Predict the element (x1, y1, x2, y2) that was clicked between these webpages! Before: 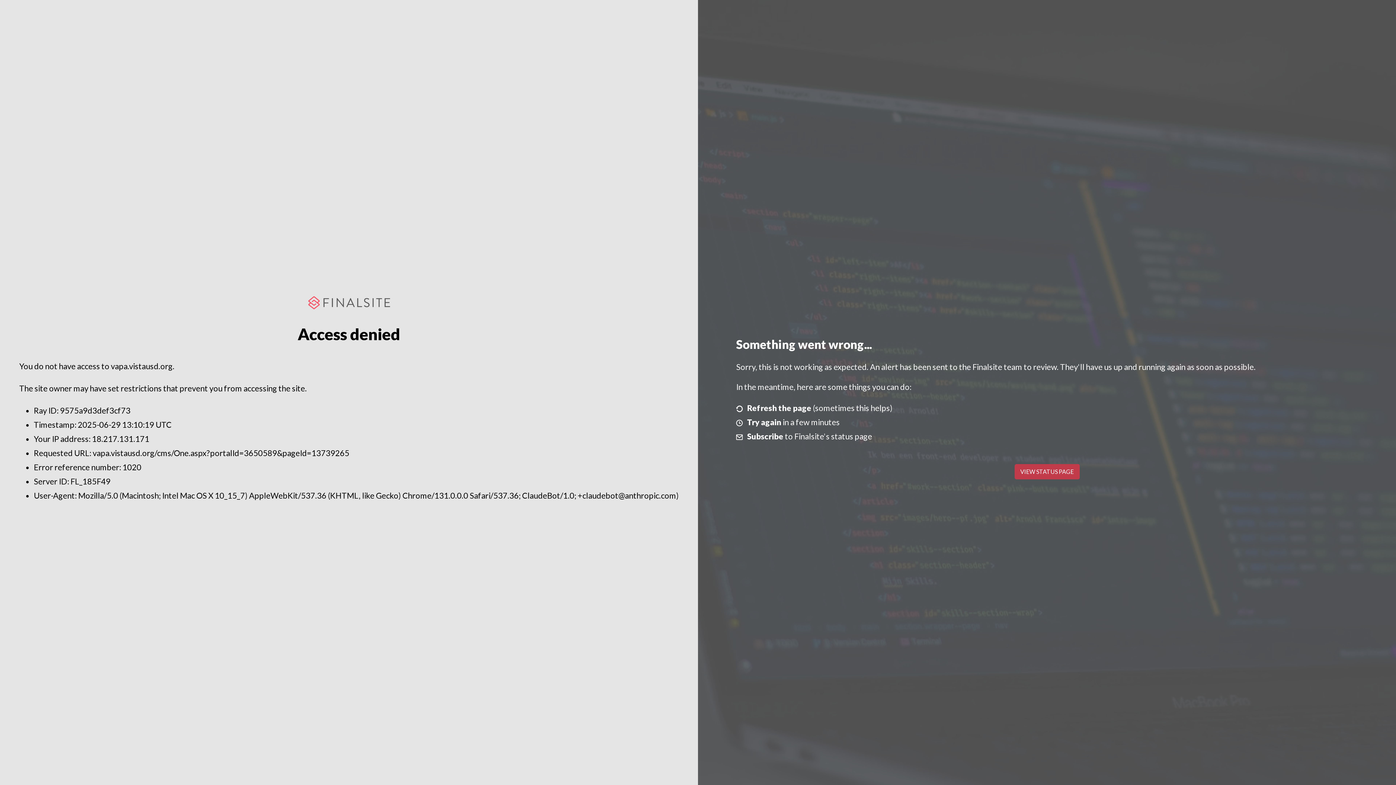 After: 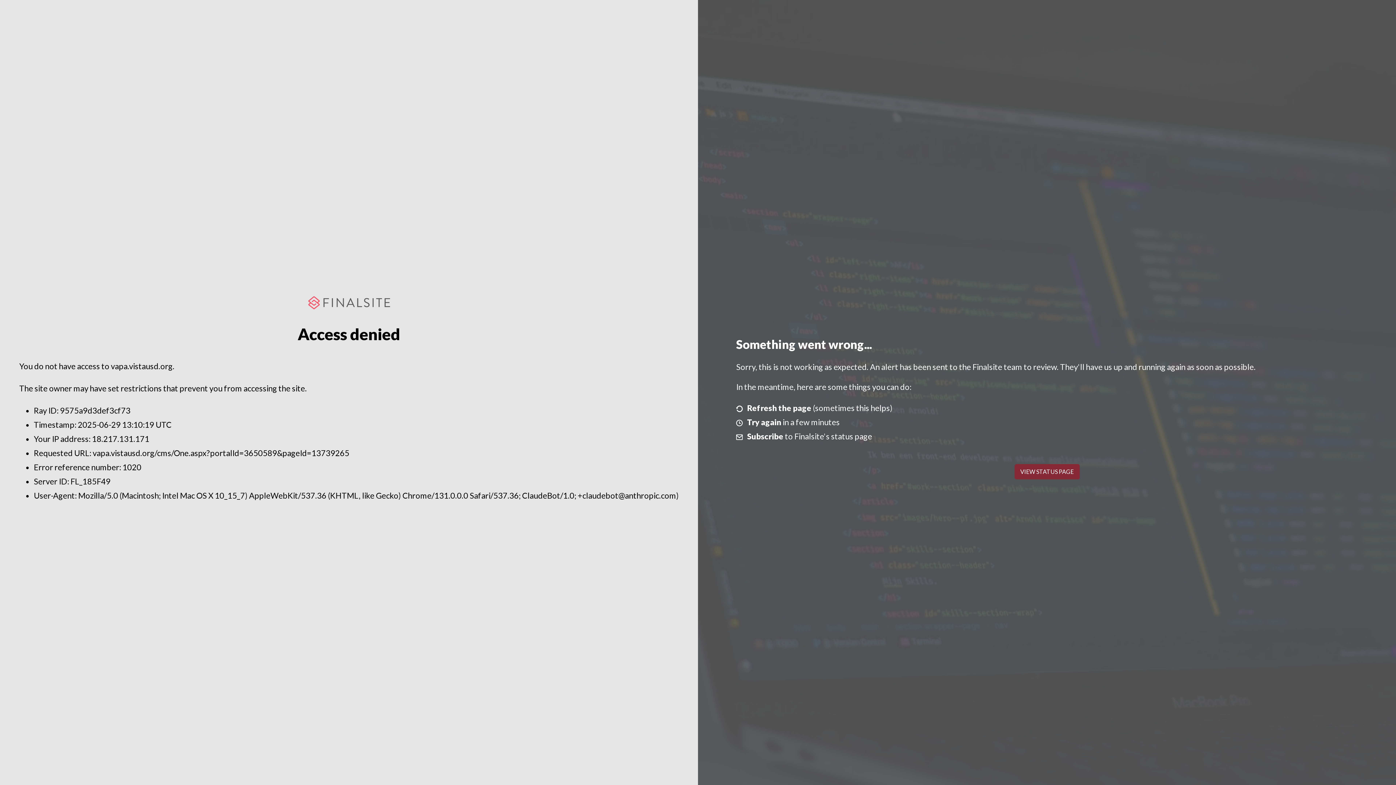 Action: label: VIEW STATUS PAGE bbox: (1014, 464, 1079, 479)